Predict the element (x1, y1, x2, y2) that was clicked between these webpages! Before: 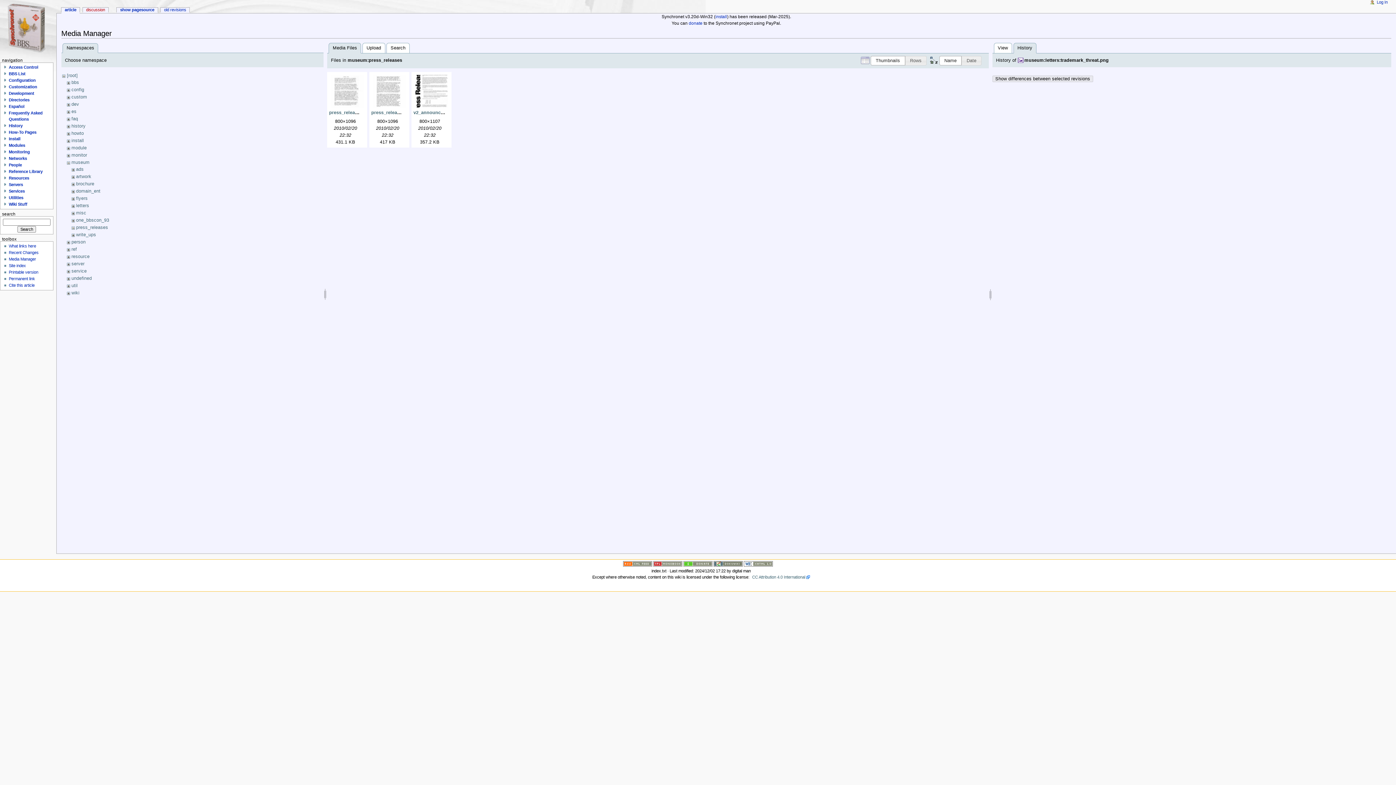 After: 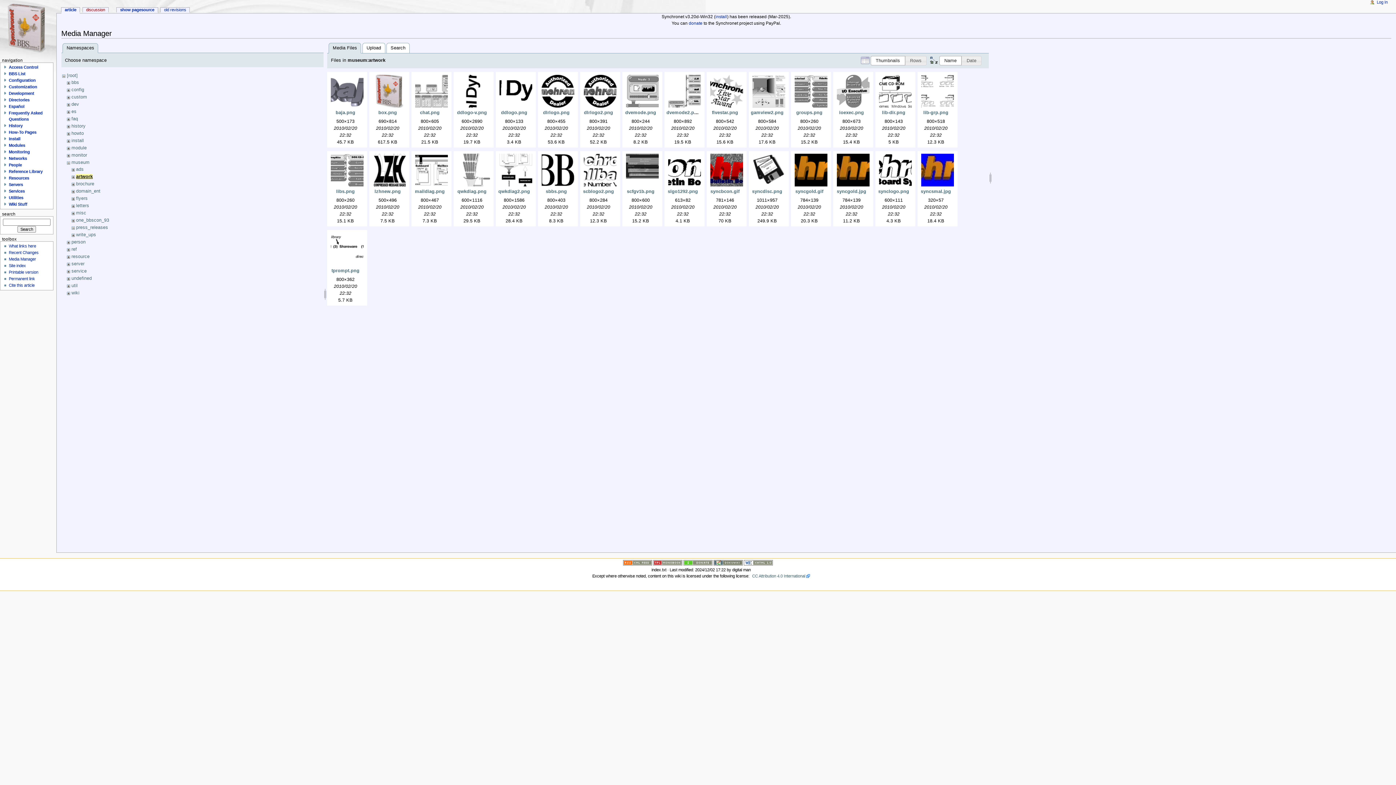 Action: label: artwork bbox: (76, 174, 91, 179)